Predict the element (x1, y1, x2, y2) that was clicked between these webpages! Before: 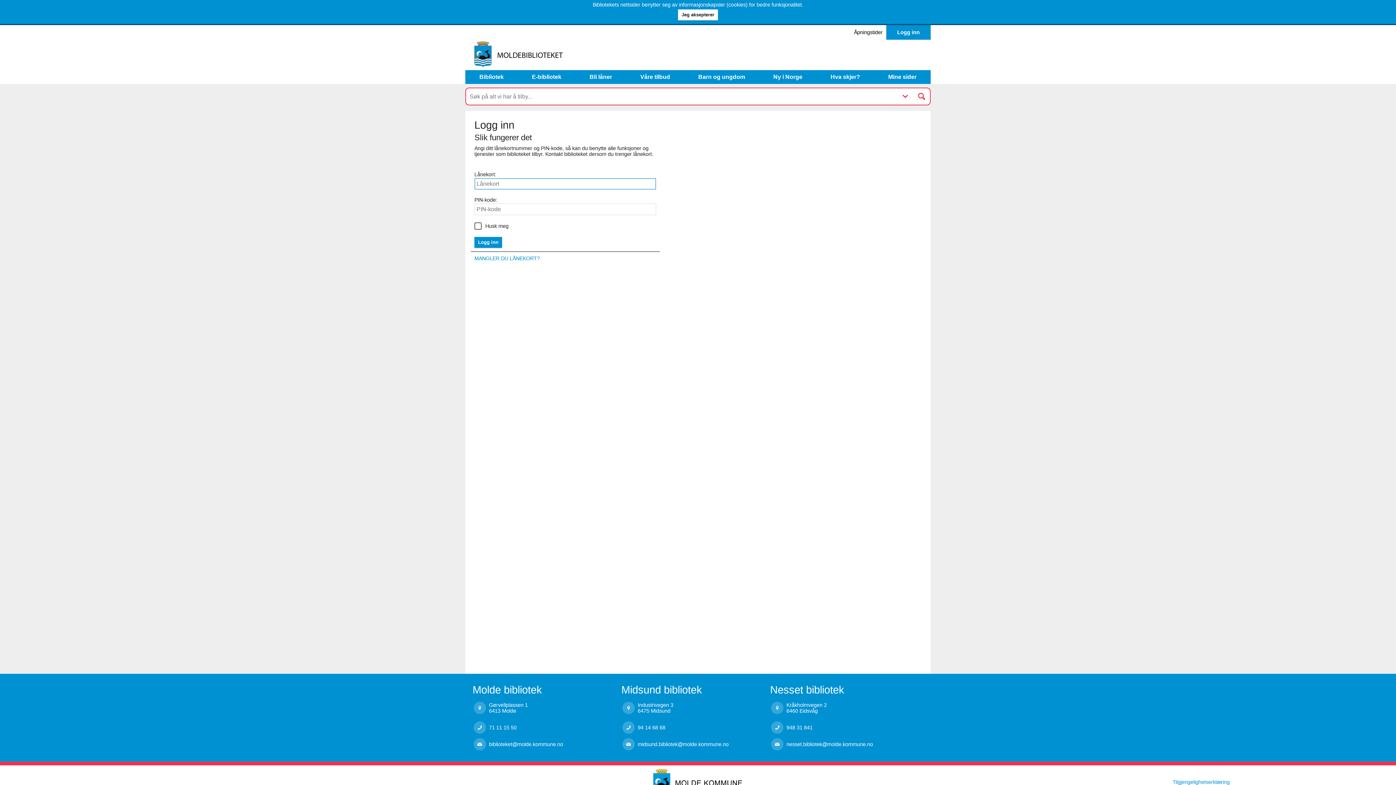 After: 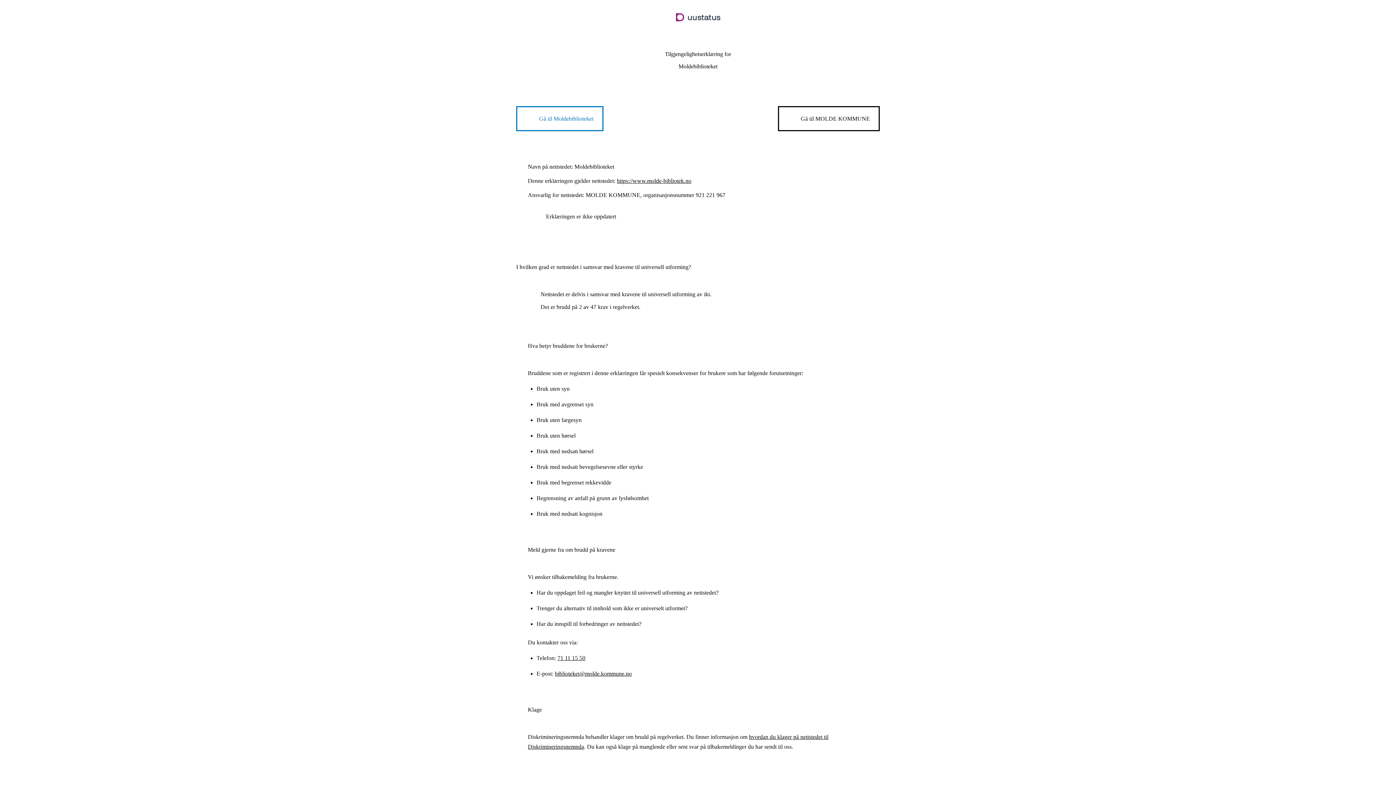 Action: label: Tilgjengelighetserklæring bbox: (1172, 779, 1230, 785)